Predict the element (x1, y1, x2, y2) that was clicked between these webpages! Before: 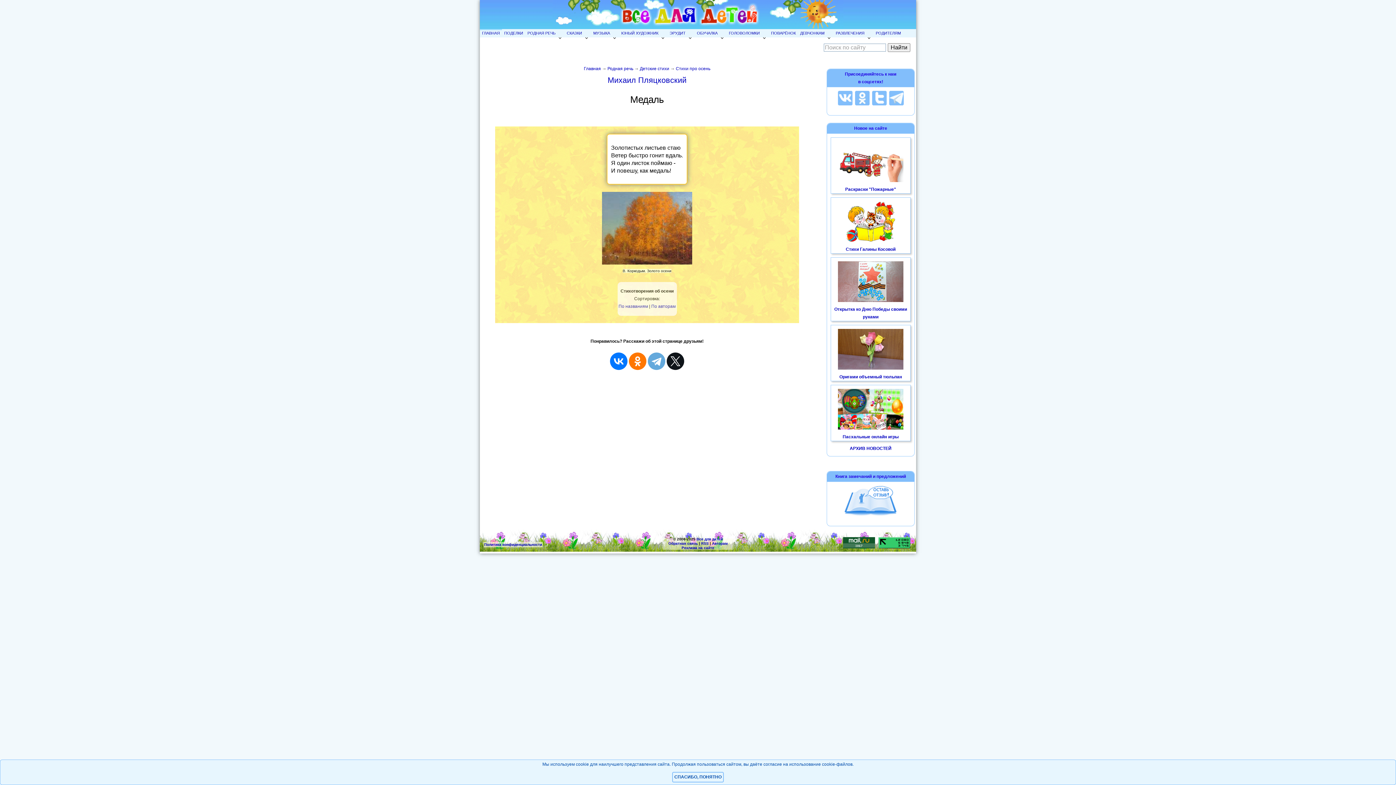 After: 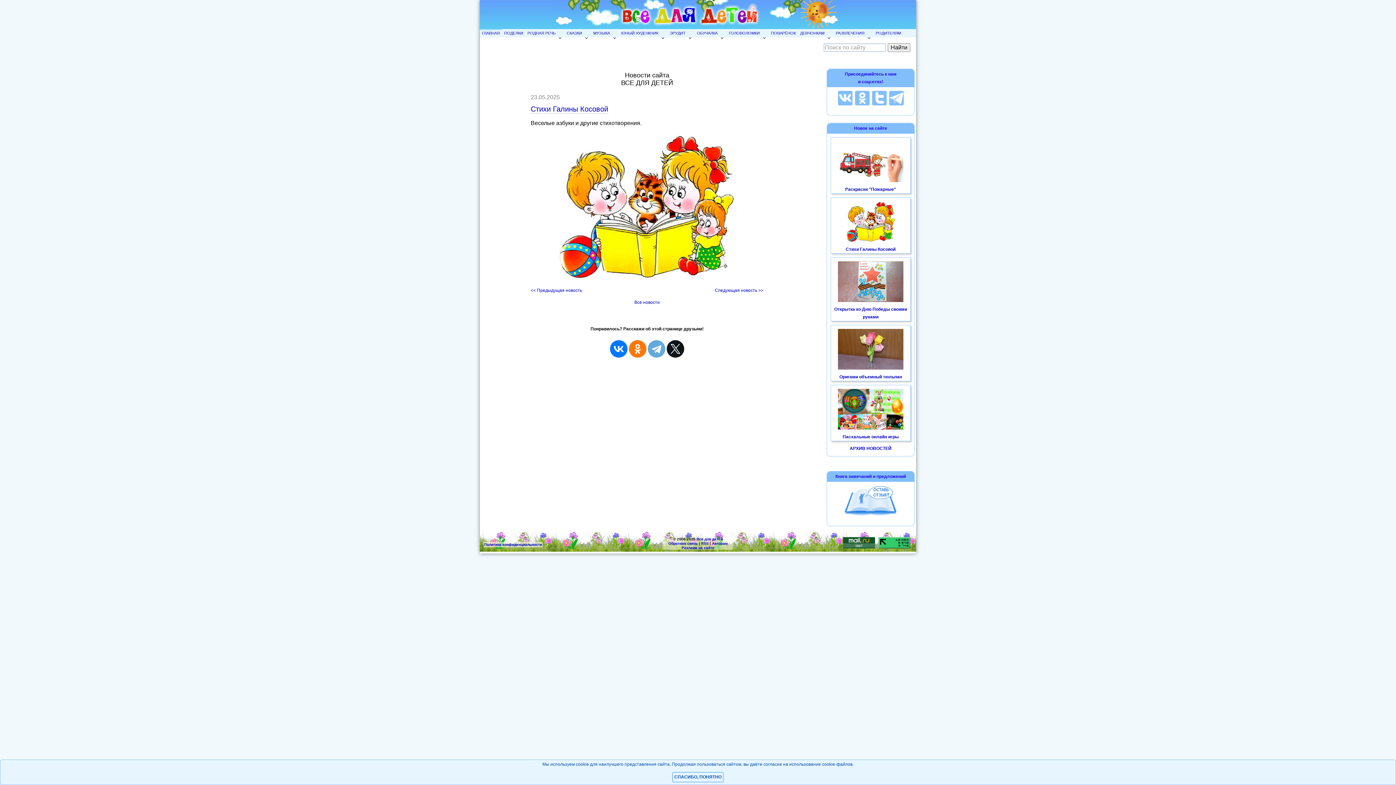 Action: bbox: (846, 246, 895, 252) label: Стихи Галины Косовой